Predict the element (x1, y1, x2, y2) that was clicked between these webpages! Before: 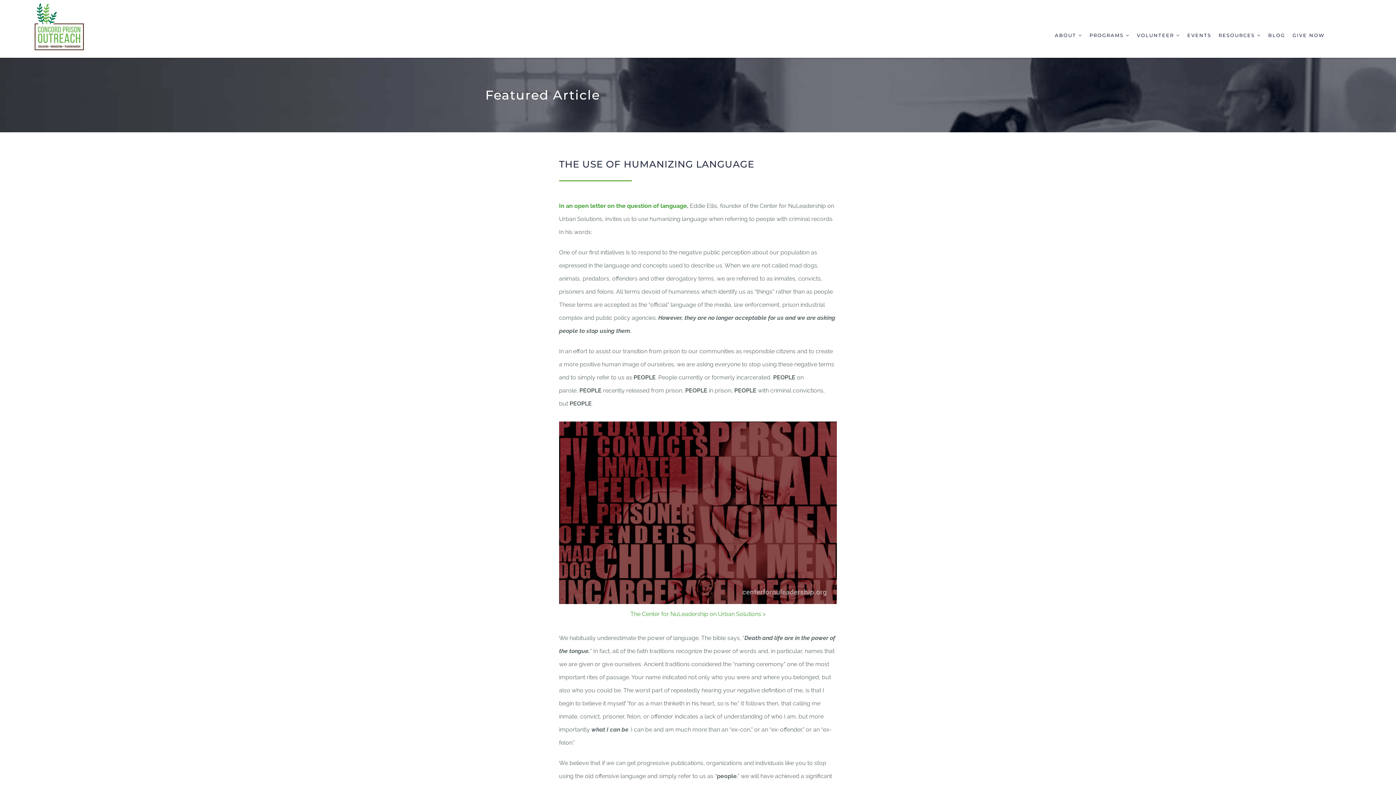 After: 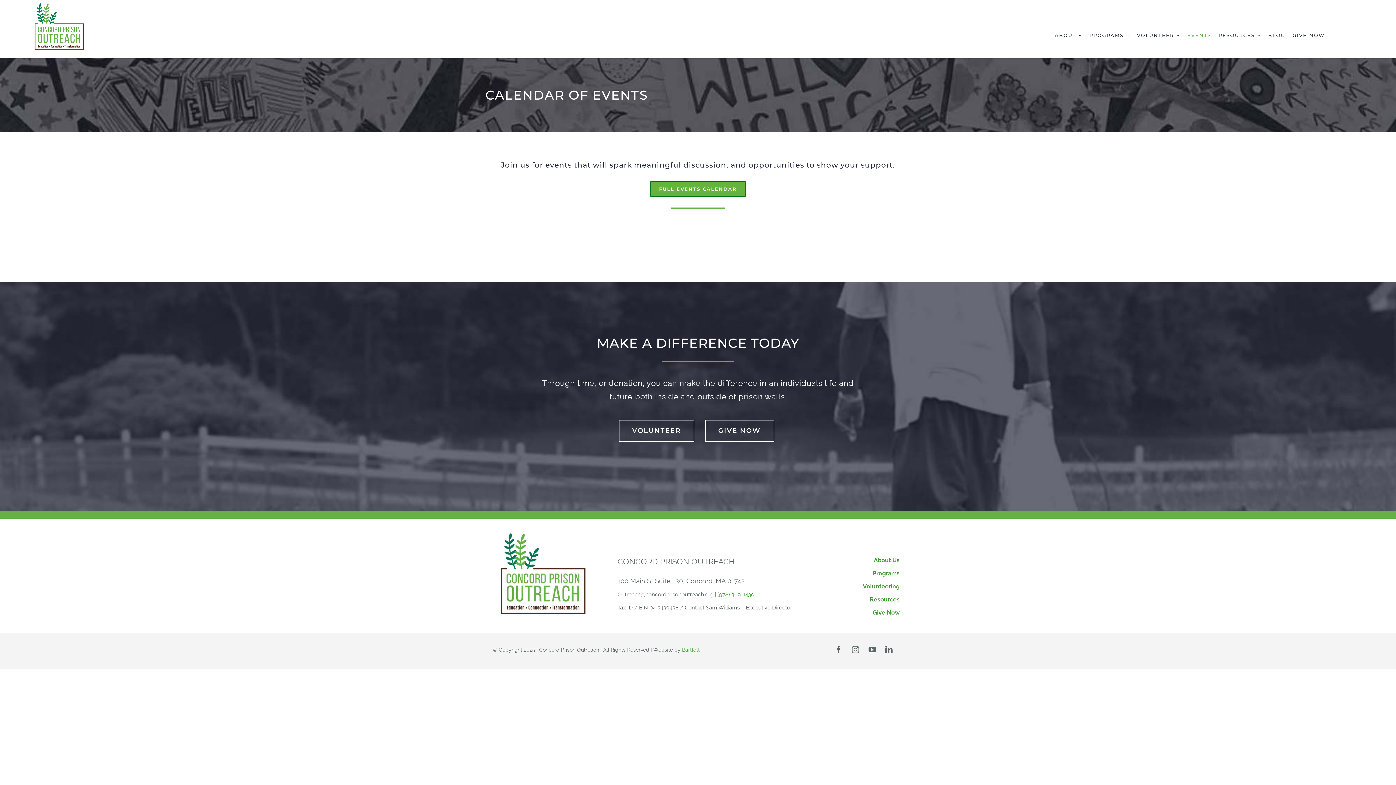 Action: bbox: (1187, 24, 1211, 43) label: EVENTS